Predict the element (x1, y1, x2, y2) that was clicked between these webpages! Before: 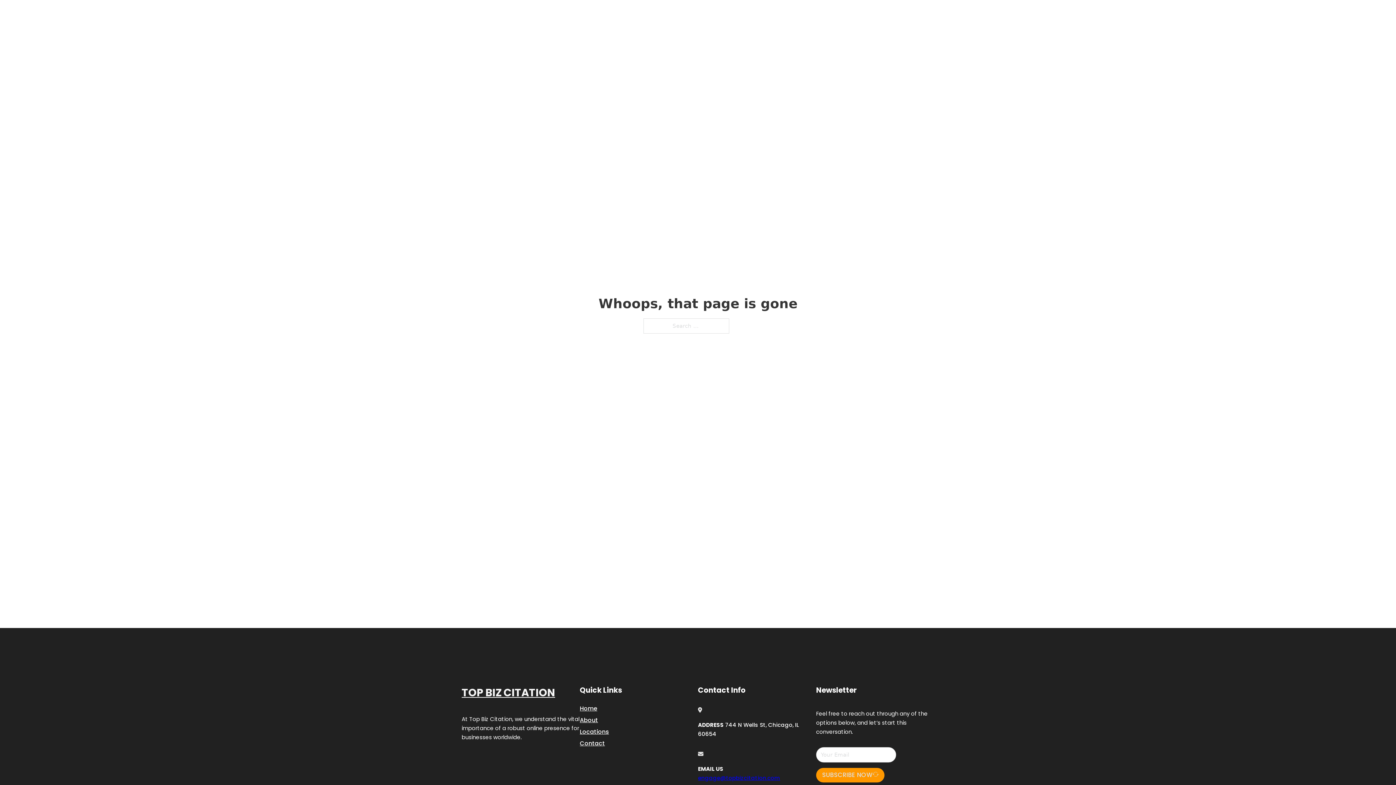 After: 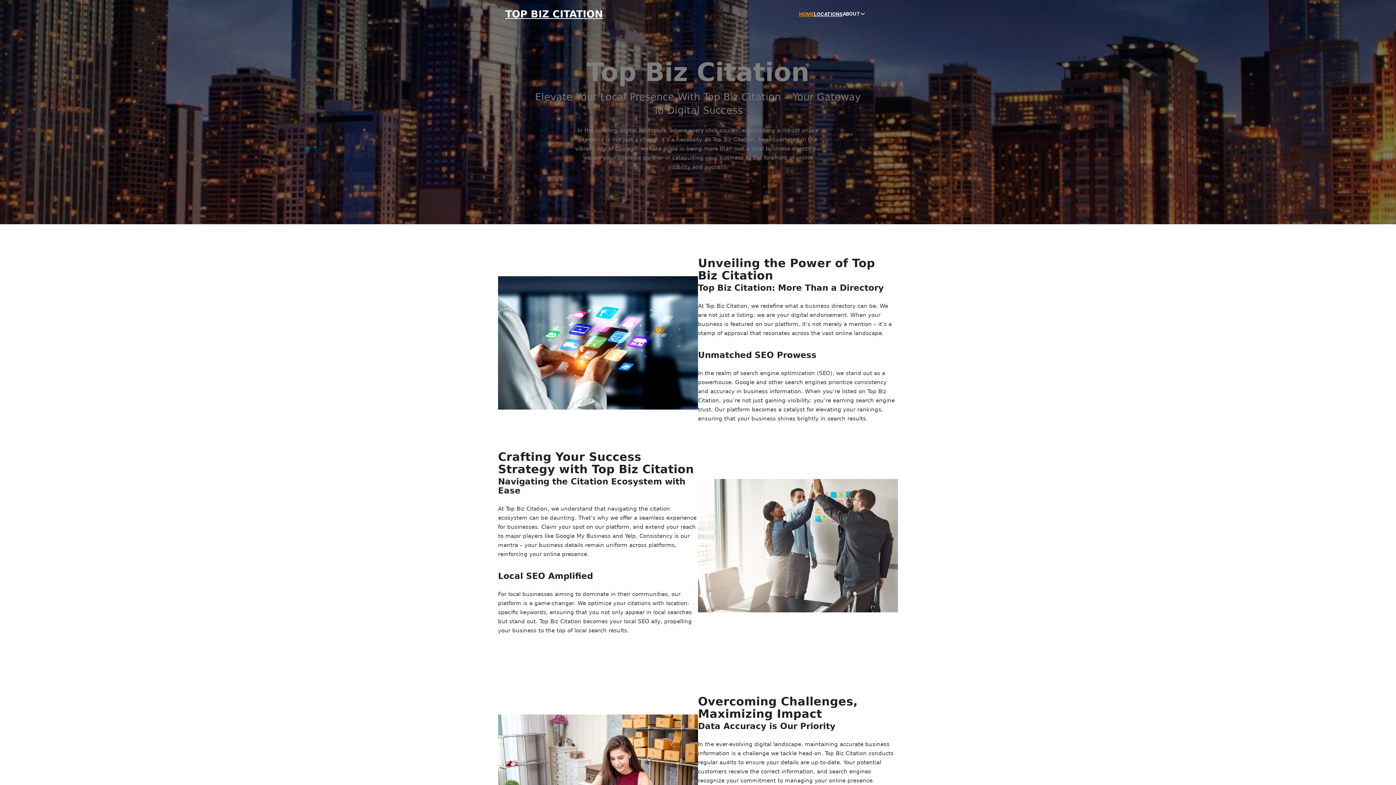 Action: label: TOP BIZ CITATION bbox: (505, 8, 603, 19)